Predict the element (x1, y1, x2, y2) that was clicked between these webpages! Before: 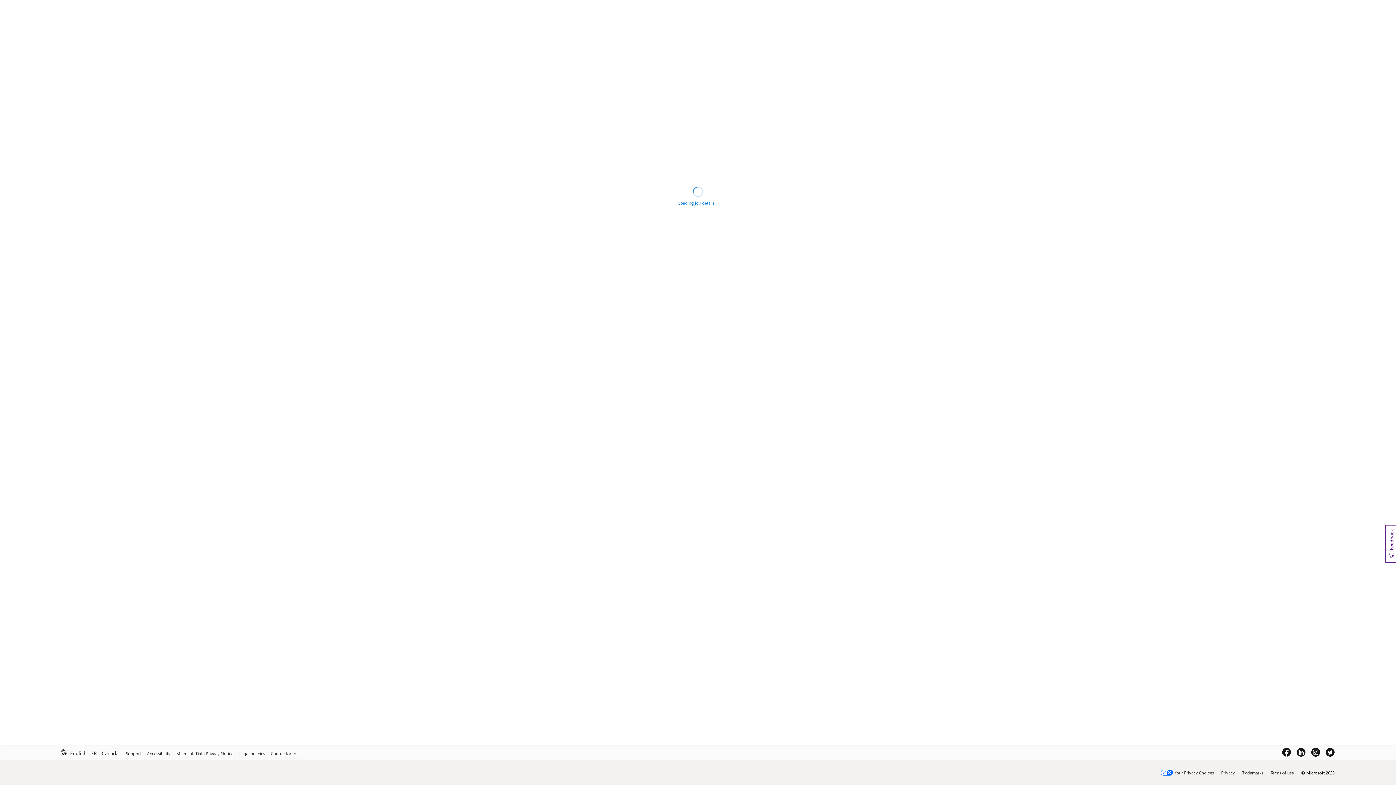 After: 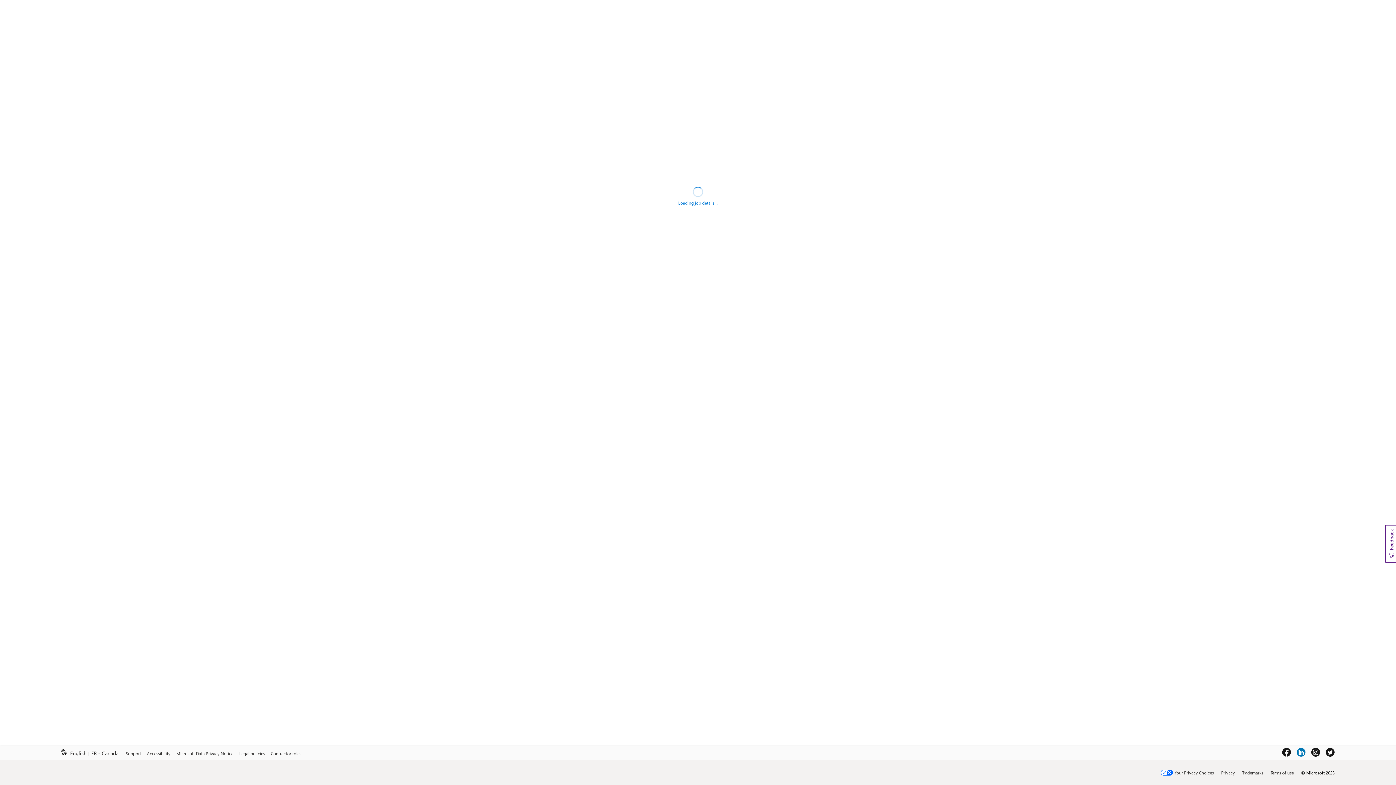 Action: bbox: (1297, 751, 1305, 758)